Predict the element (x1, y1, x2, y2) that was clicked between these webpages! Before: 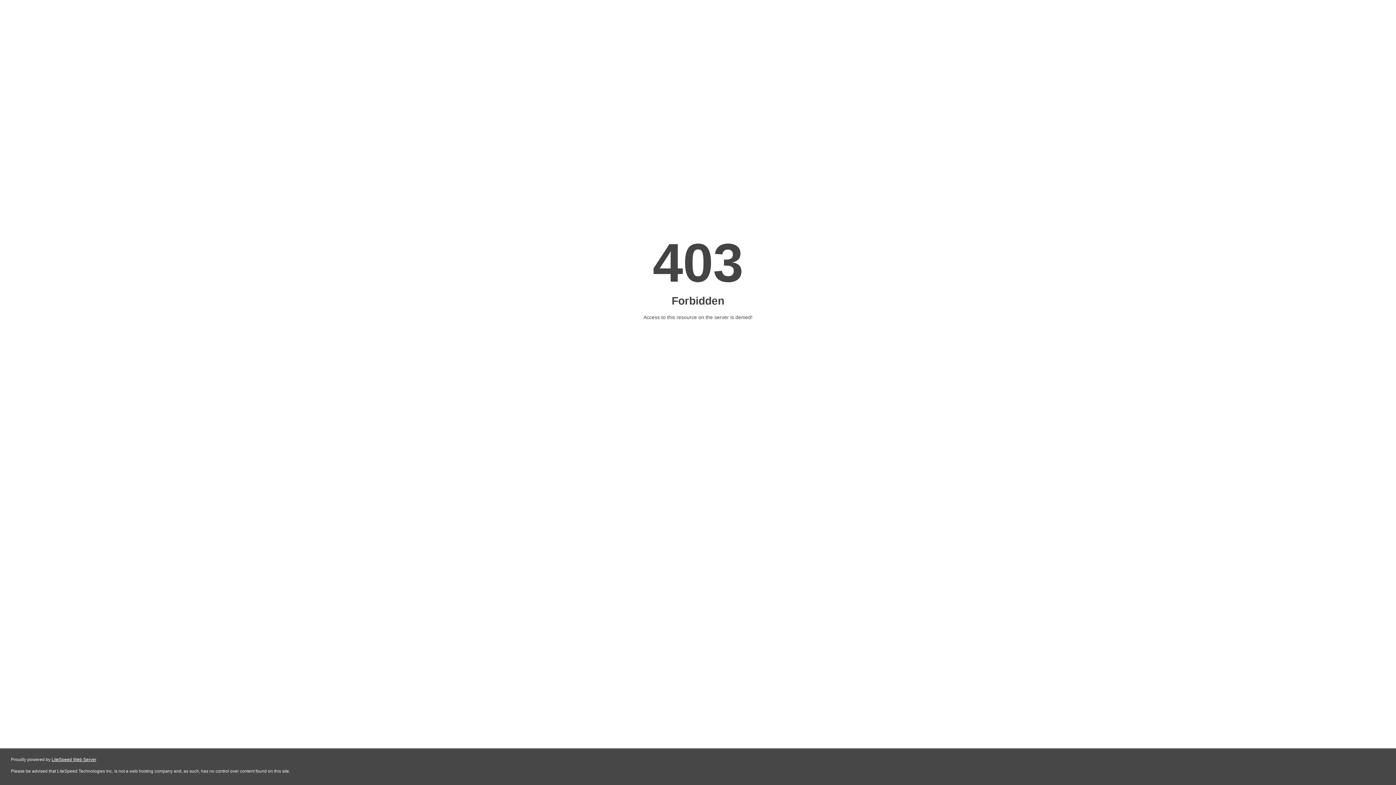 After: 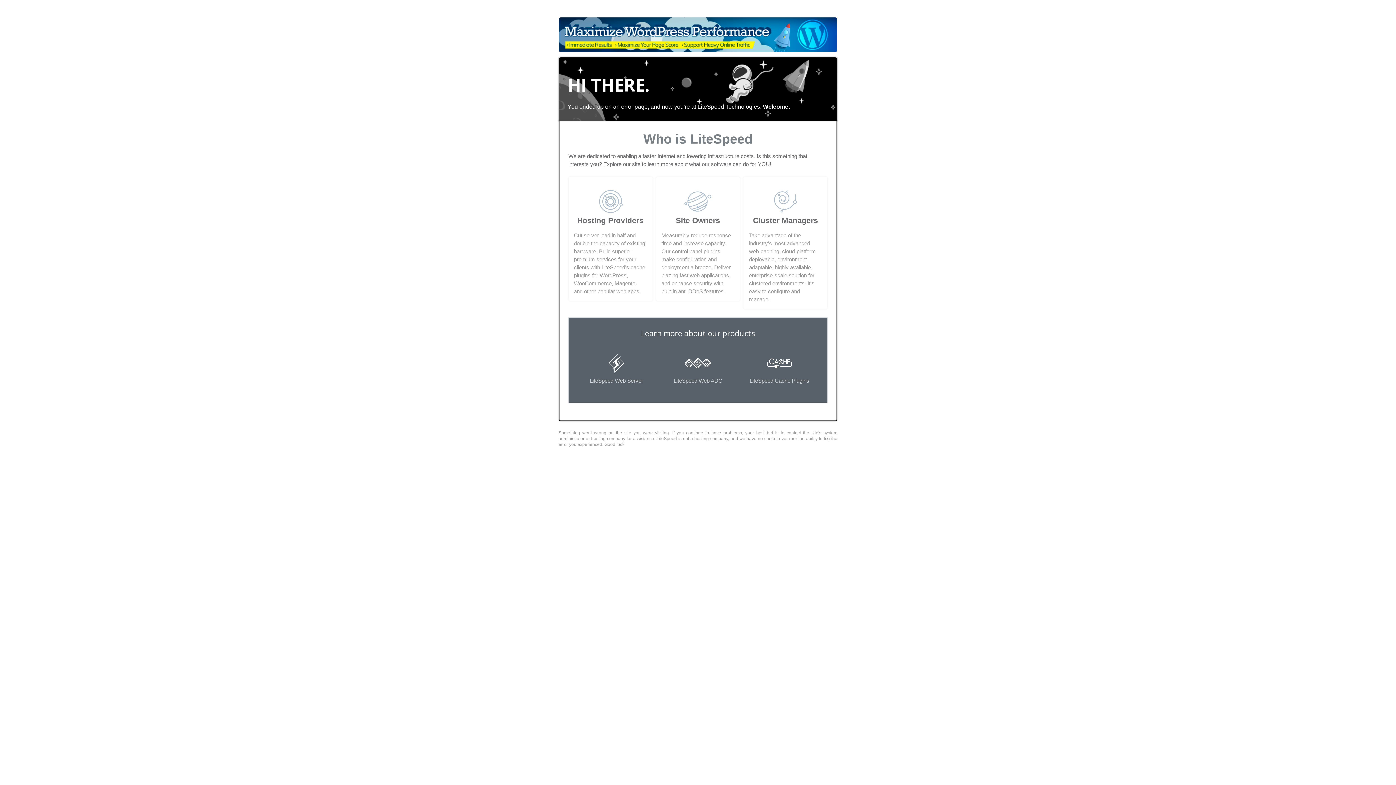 Action: bbox: (51, 757, 96, 762) label: LiteSpeed Web Server